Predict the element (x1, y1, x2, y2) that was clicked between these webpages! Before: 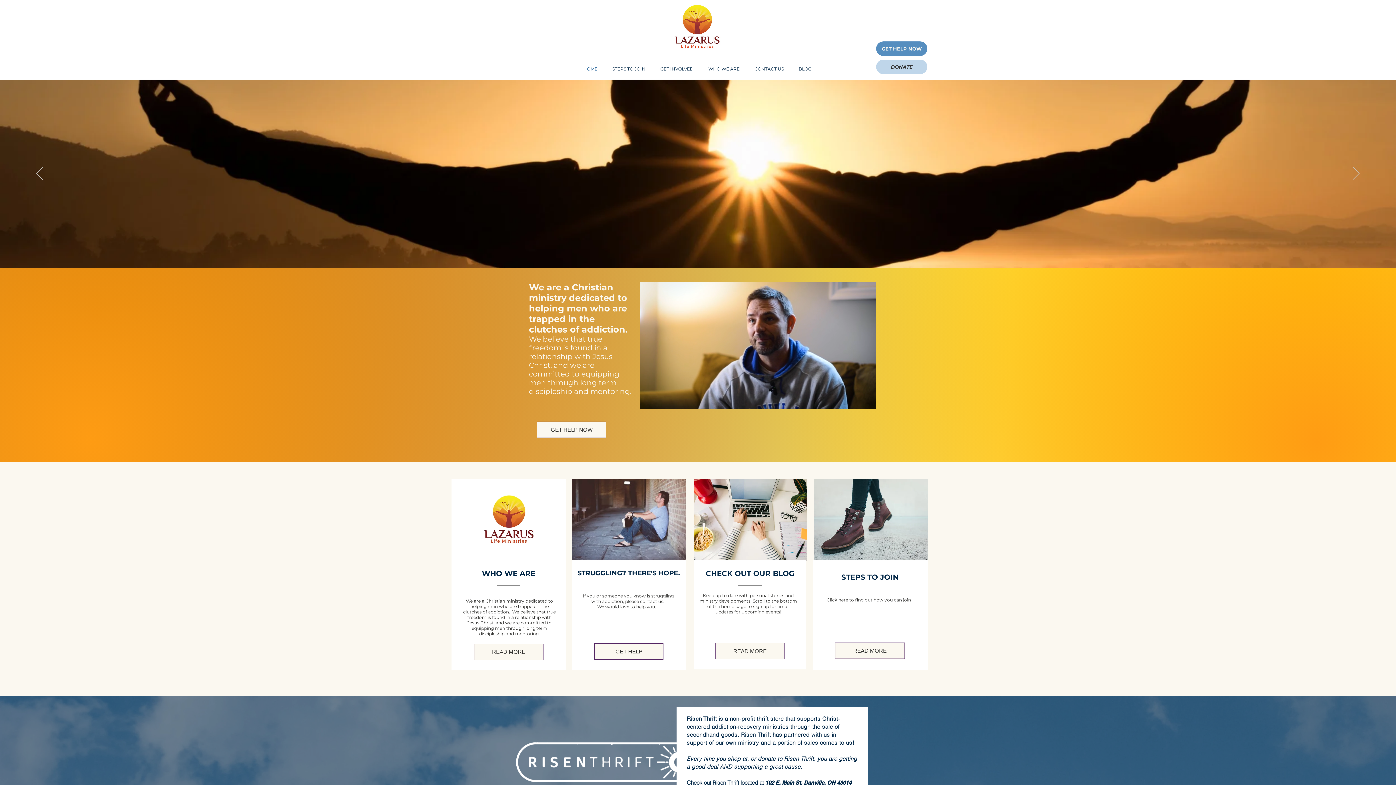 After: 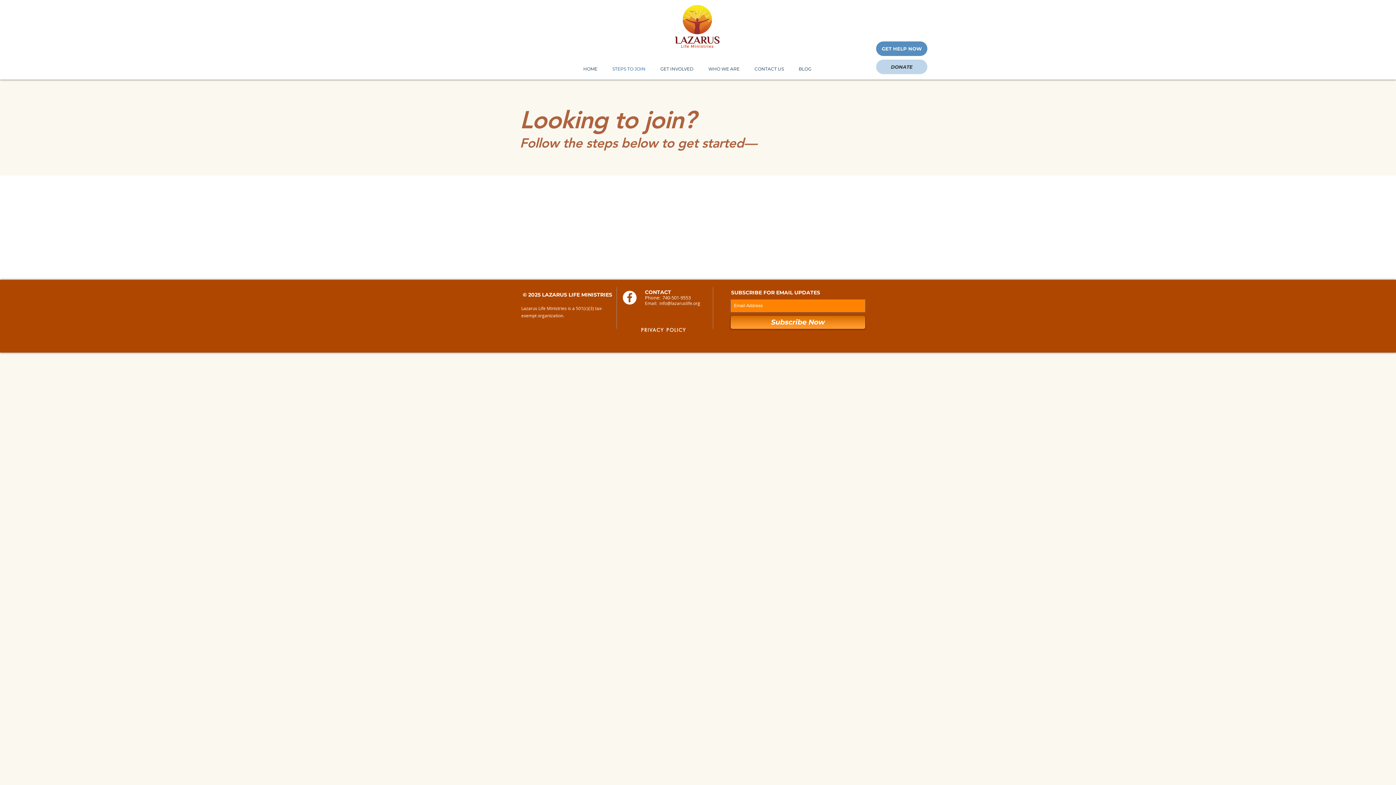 Action: label: READ MORE  bbox: (835, 642, 905, 659)